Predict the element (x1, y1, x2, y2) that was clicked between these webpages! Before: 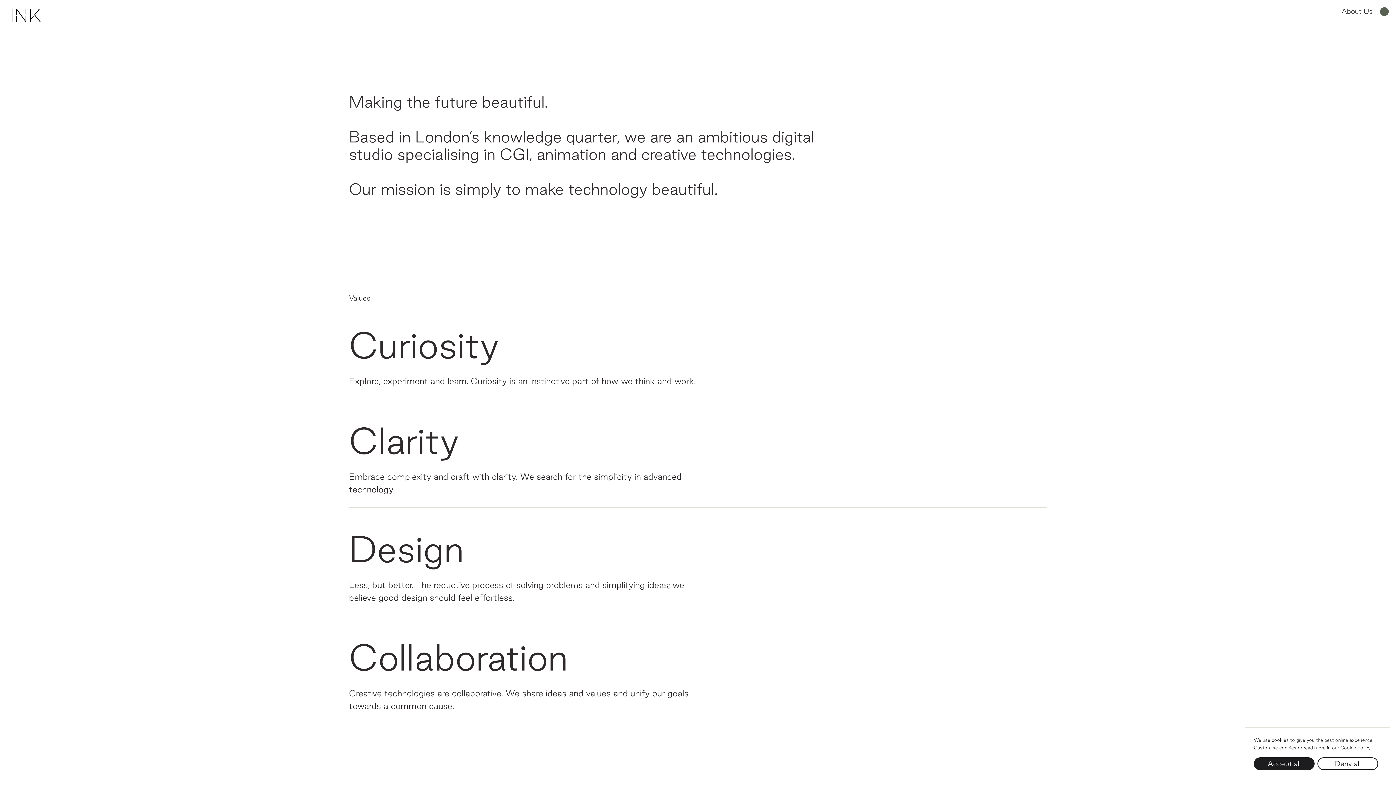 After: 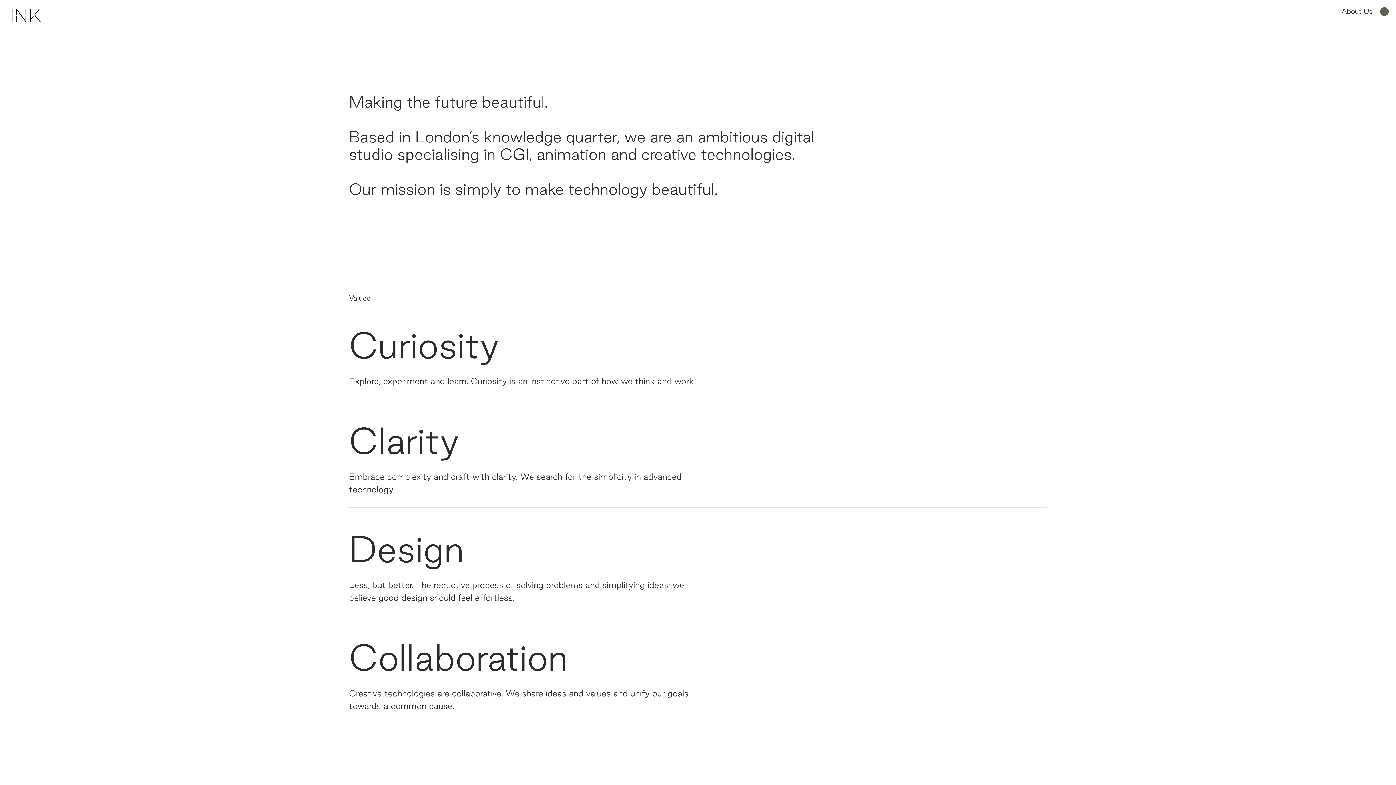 Action: bbox: (1317, 757, 1378, 770) label: Deny all